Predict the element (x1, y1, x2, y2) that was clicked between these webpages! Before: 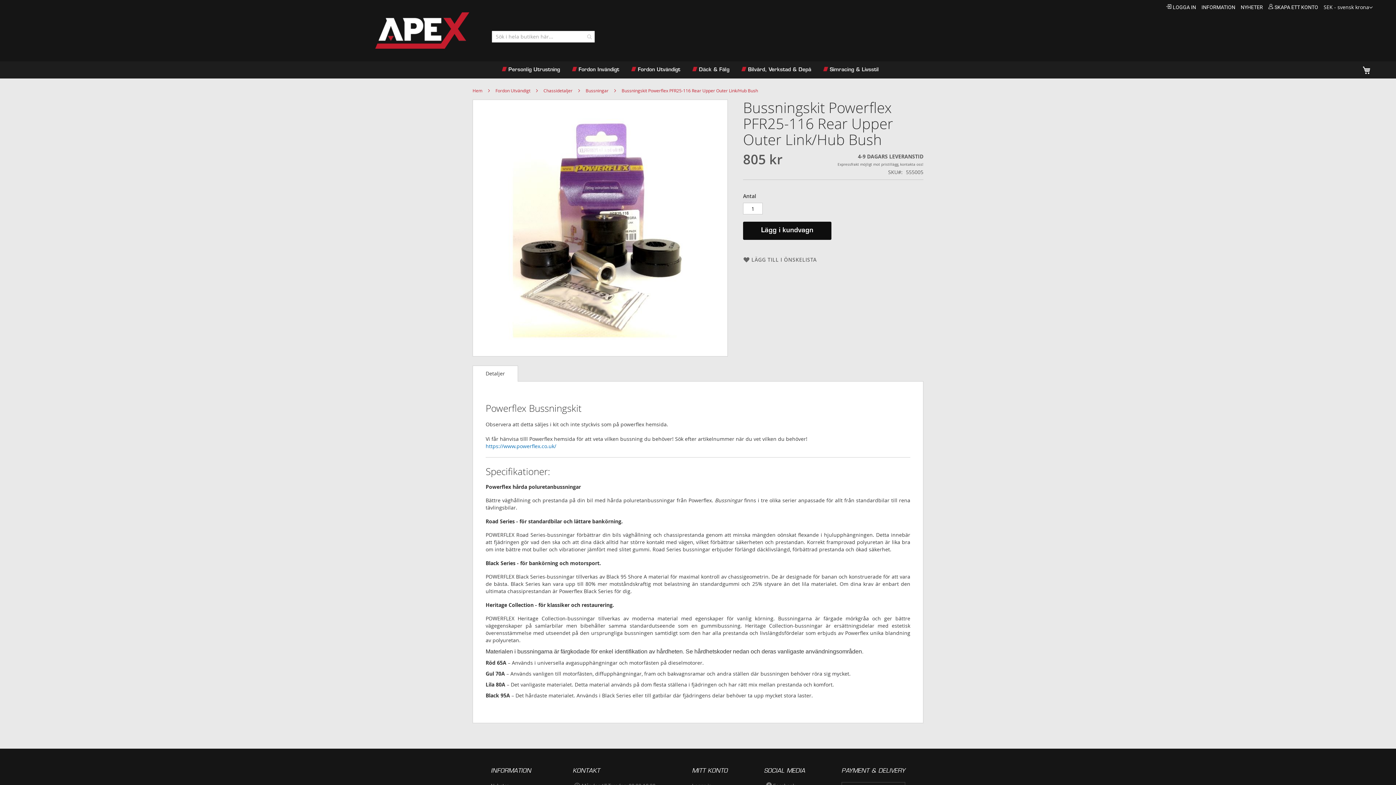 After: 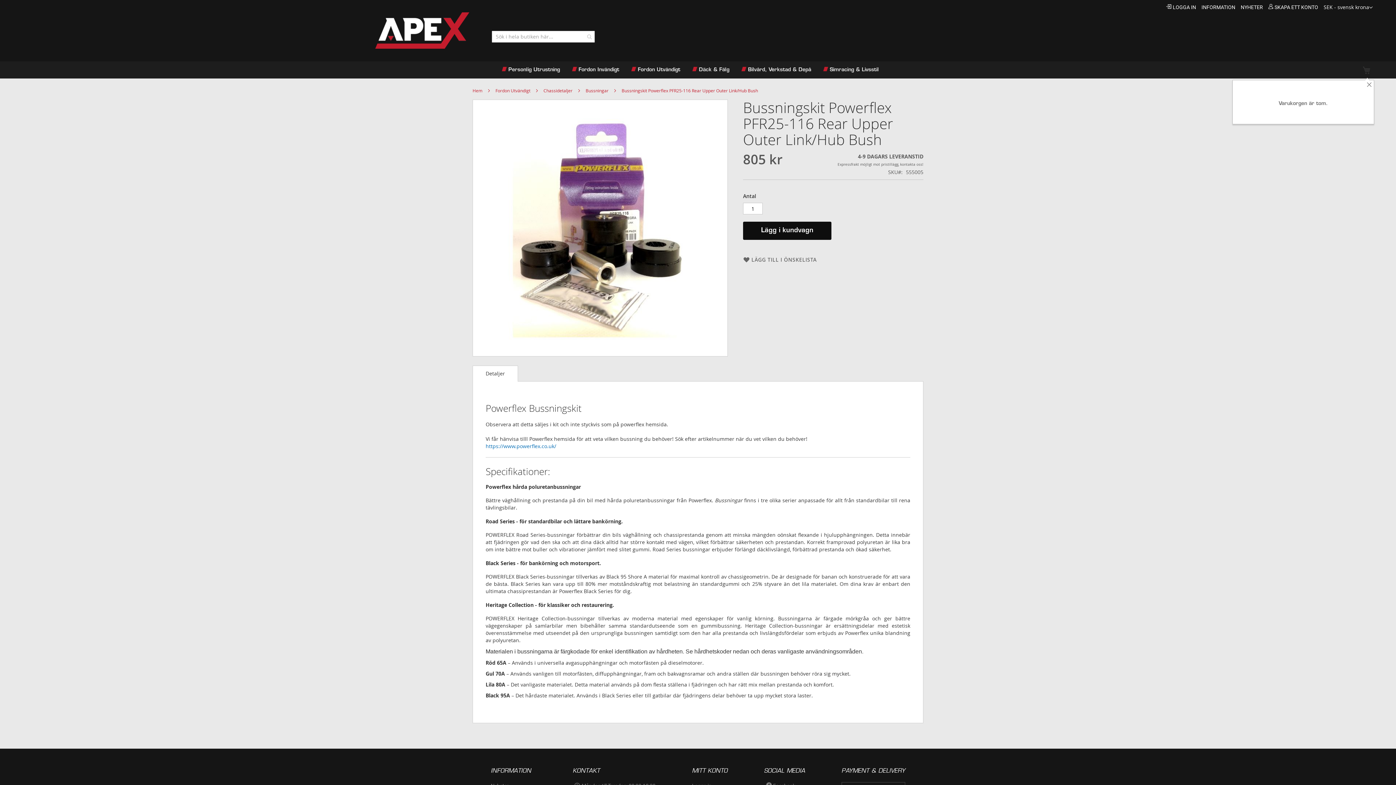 Action: label: Min kundvagn bbox: (1362, 65, 1370, 75)